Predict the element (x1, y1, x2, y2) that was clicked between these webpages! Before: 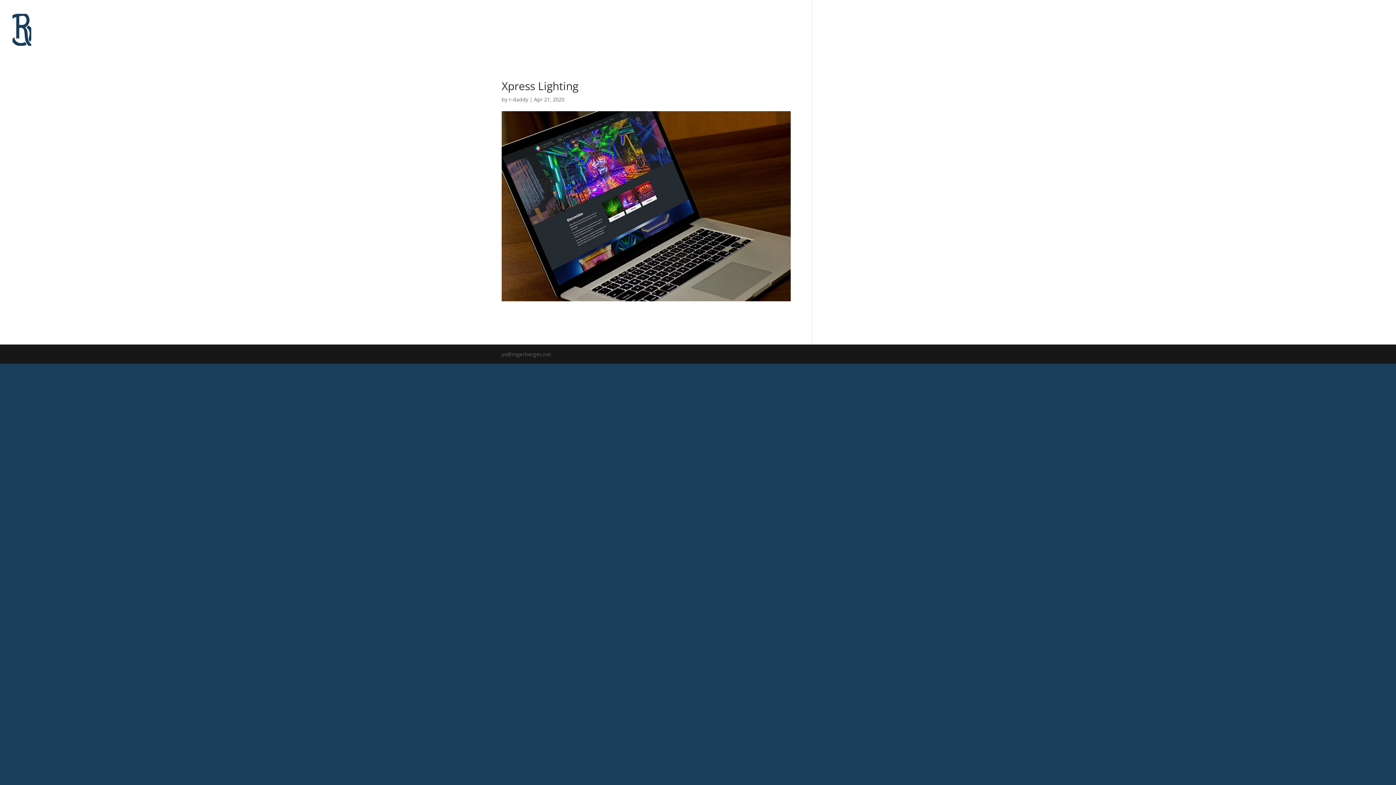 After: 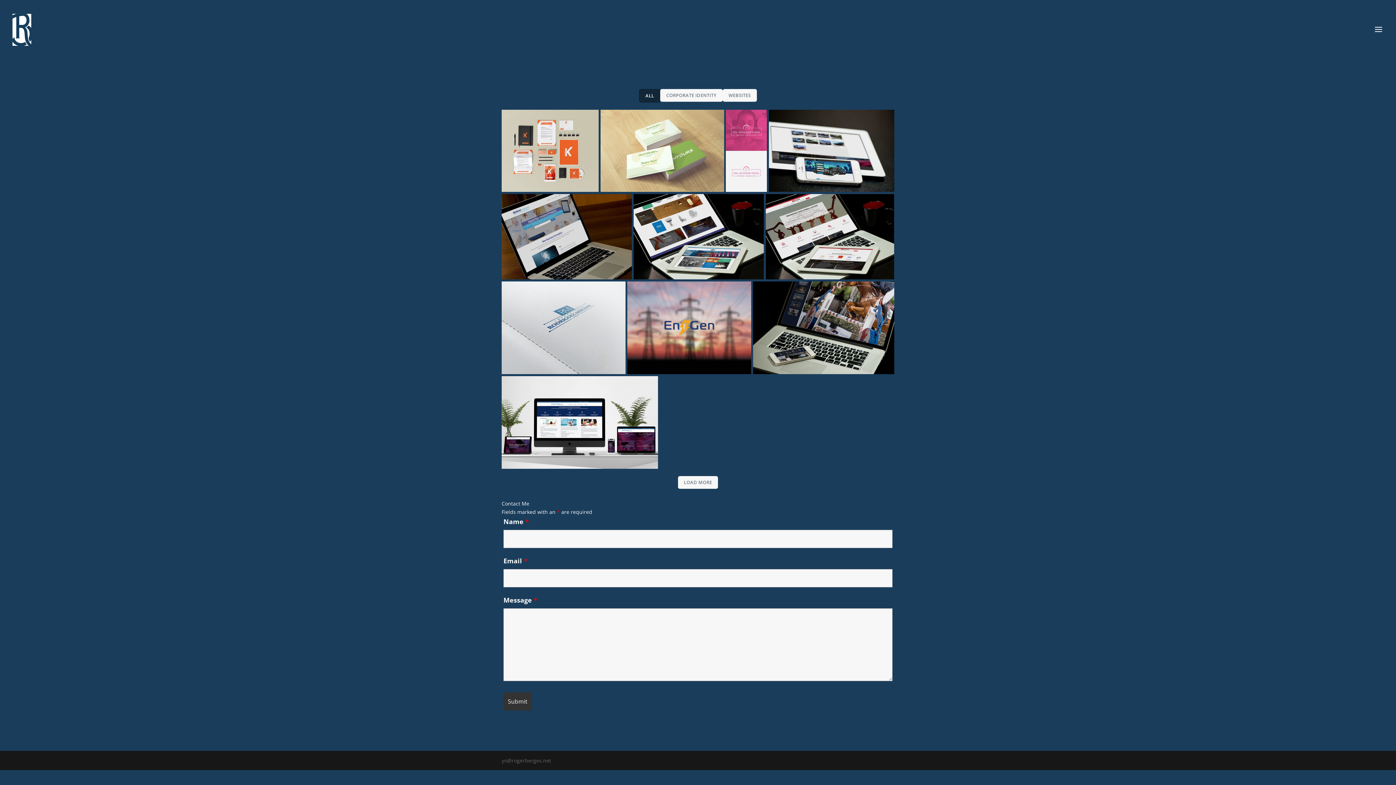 Action: bbox: (12, 25, 31, 32)